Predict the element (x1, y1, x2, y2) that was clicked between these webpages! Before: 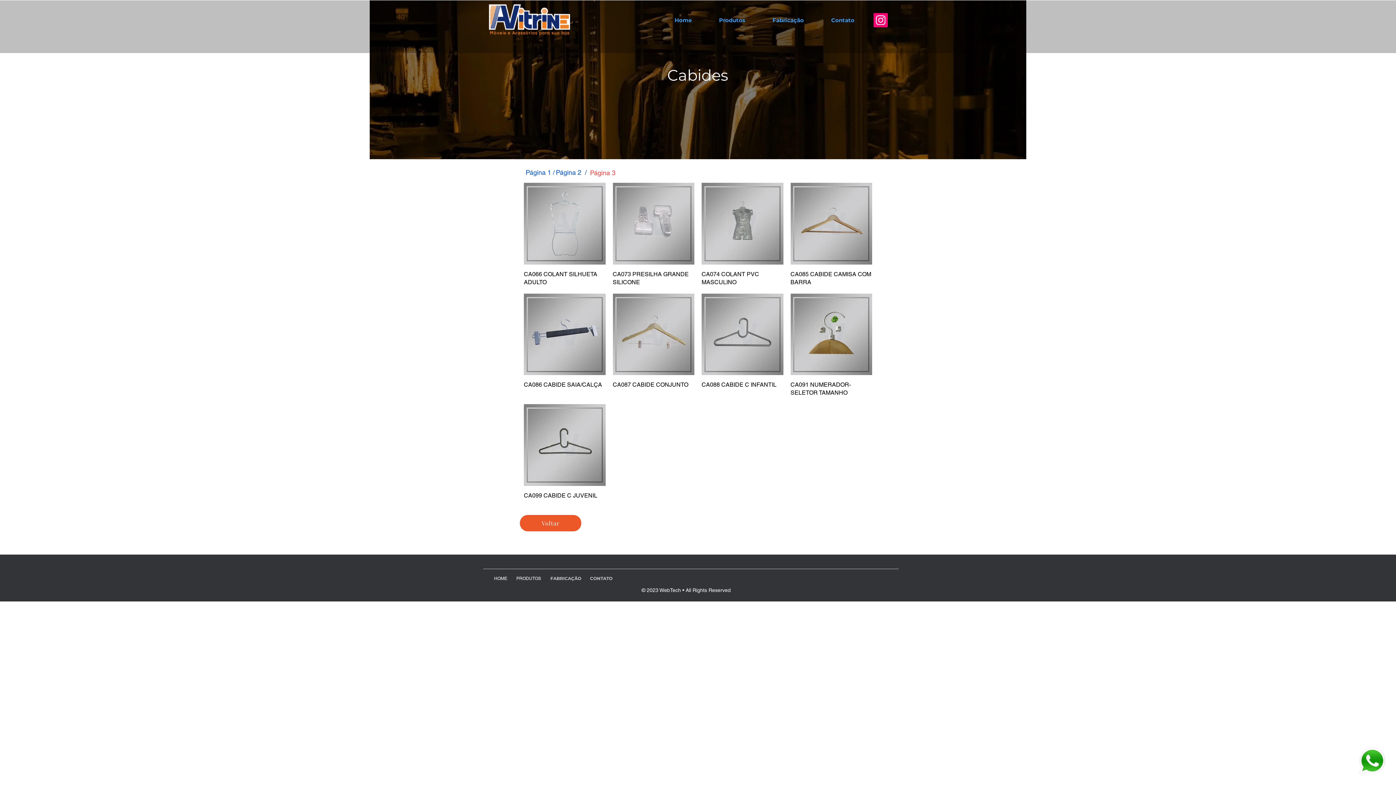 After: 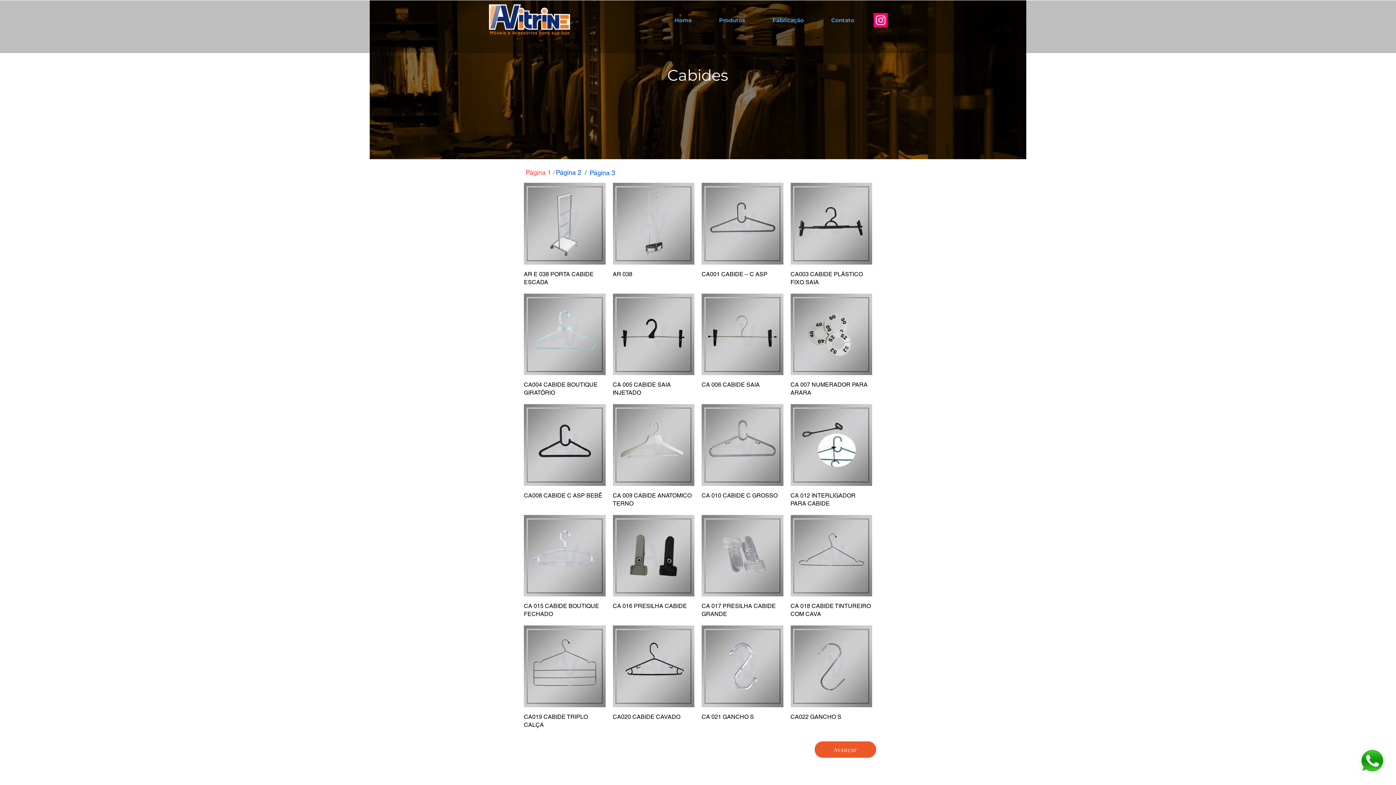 Action: label: Página 1 / bbox: (525, 168, 554, 176)